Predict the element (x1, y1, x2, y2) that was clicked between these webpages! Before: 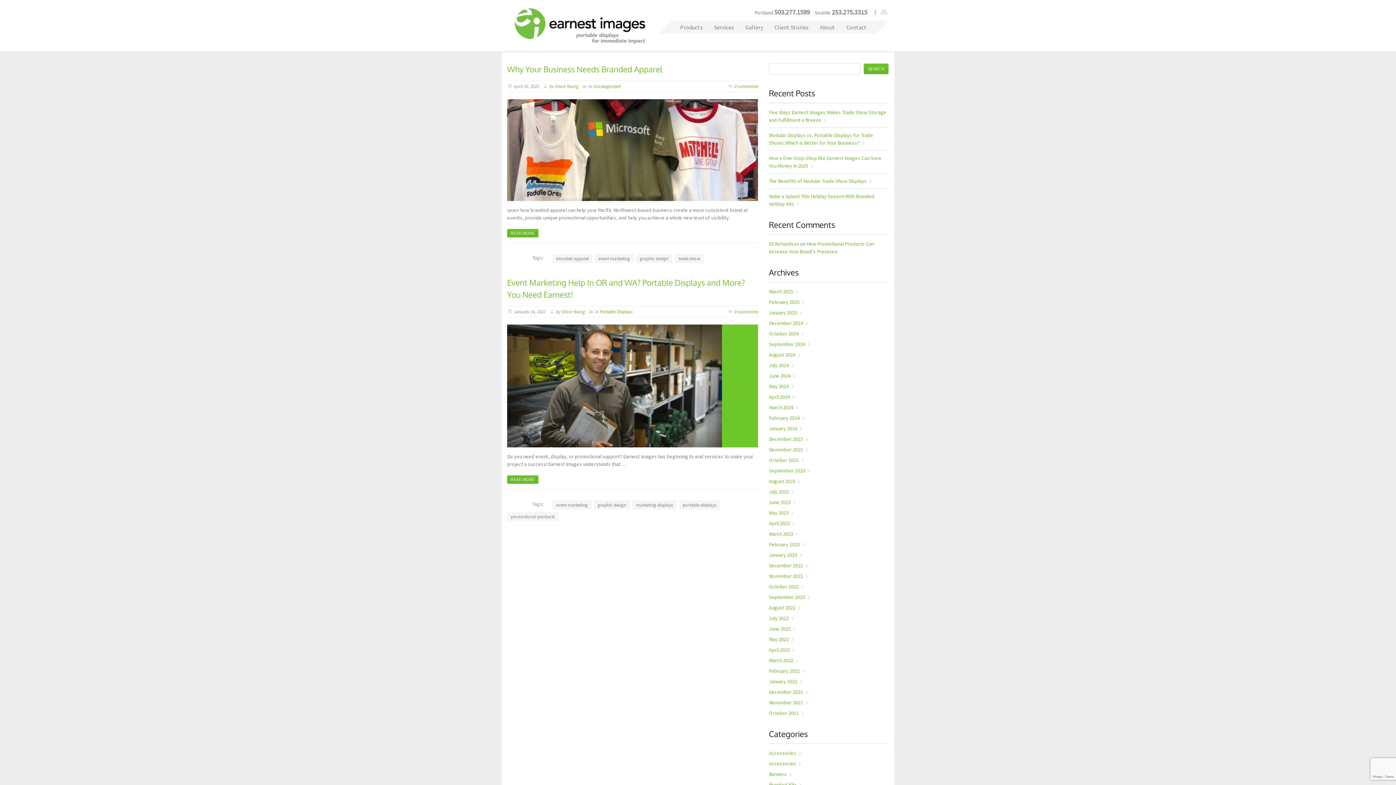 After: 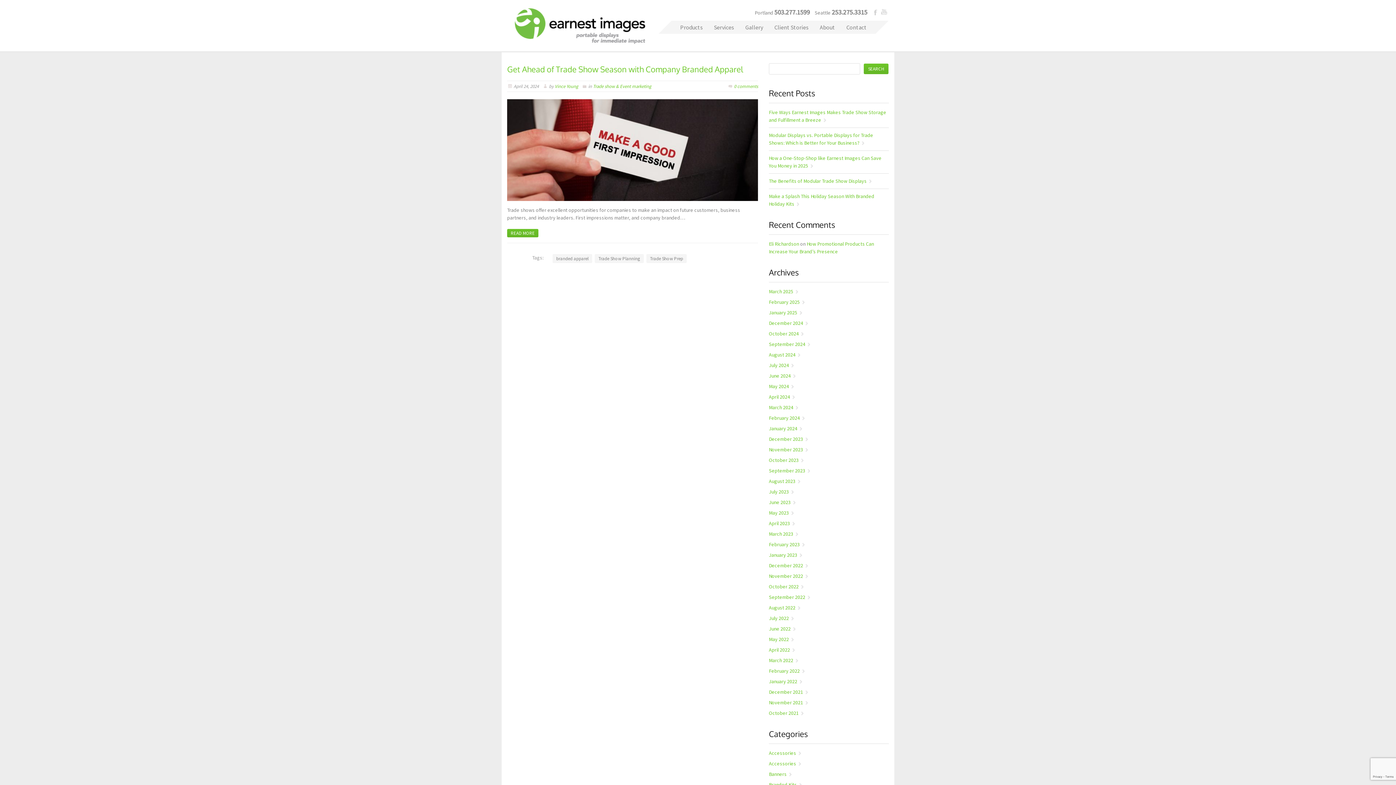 Action: bbox: (769, 393, 795, 400) label: April 2024